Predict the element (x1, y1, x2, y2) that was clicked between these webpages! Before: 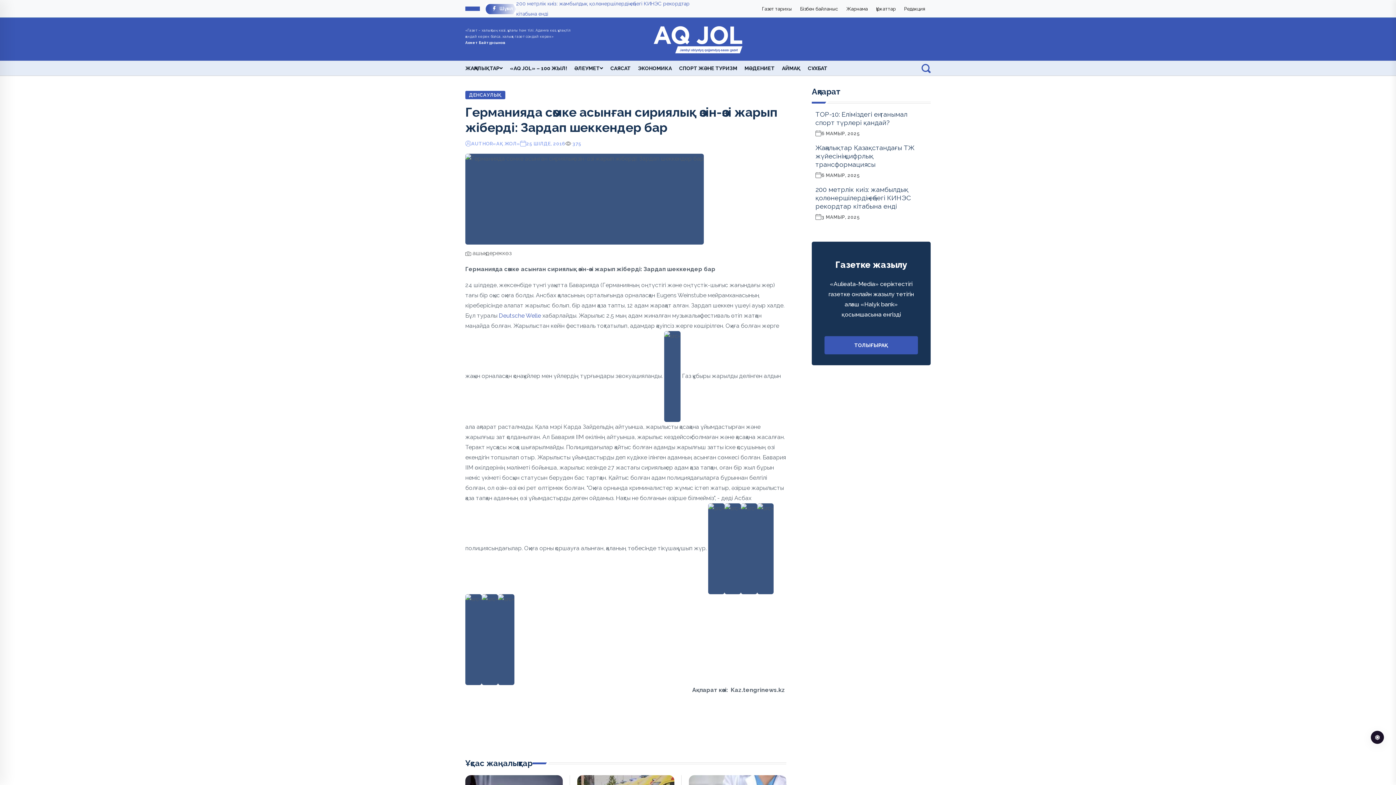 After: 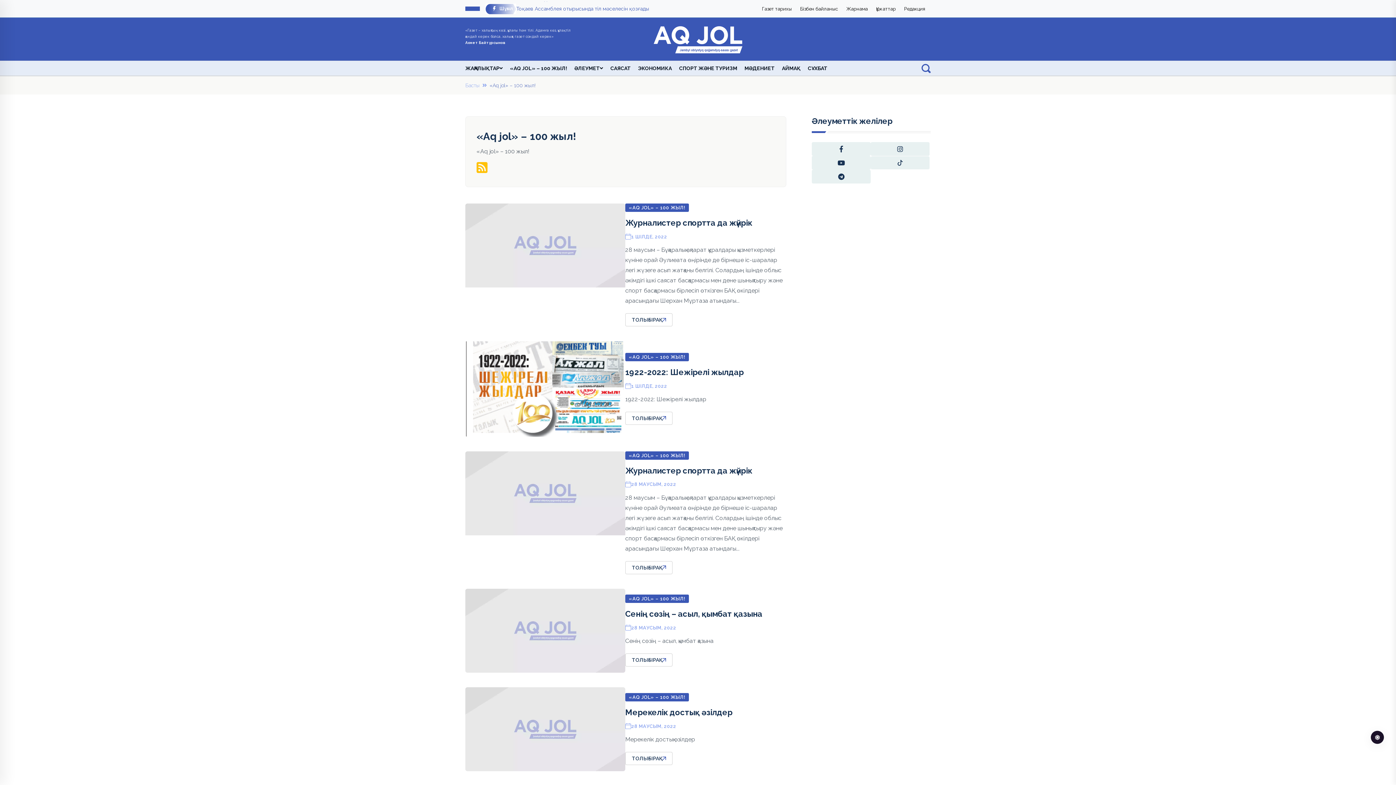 Action: label: «АQ JOL» – 100 ЖЫЛ! bbox: (510, 61, 567, 75)